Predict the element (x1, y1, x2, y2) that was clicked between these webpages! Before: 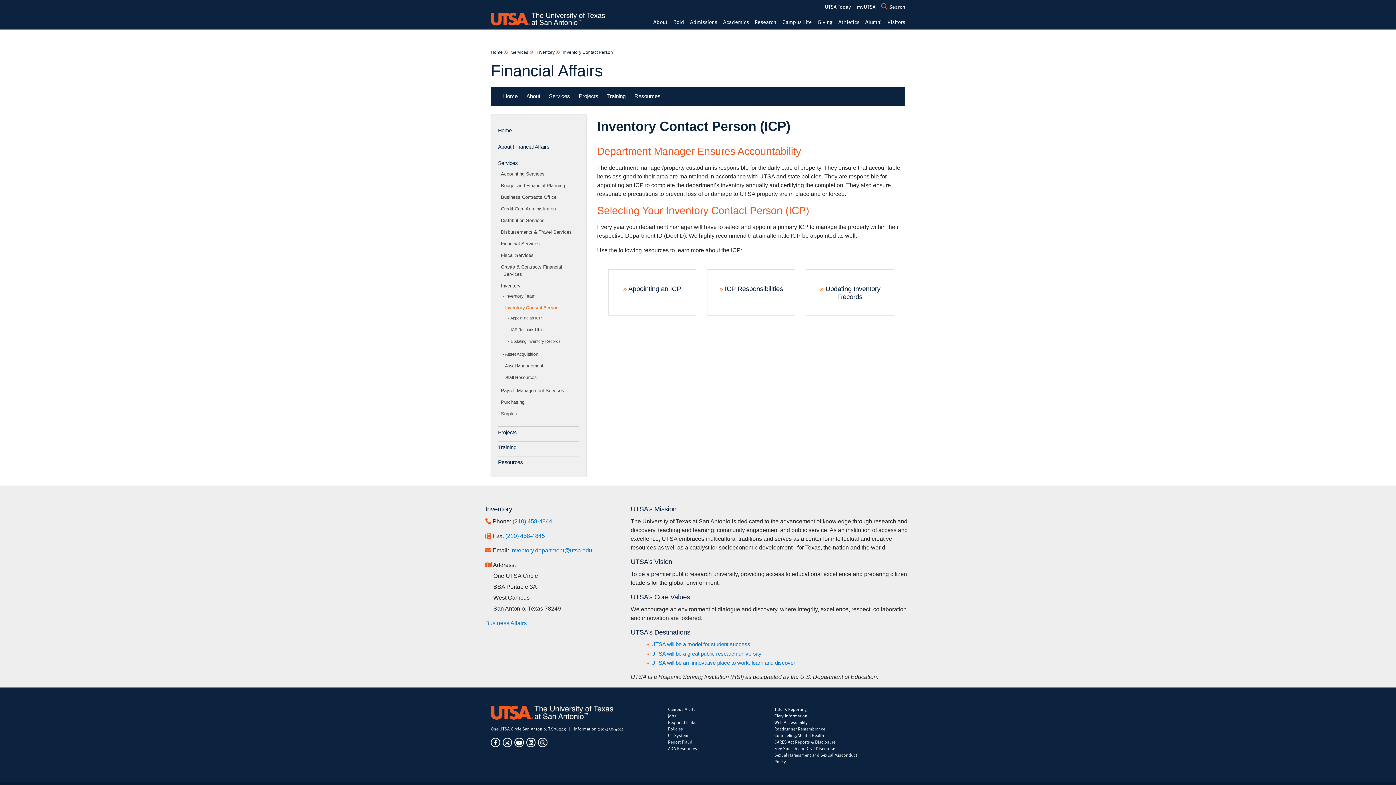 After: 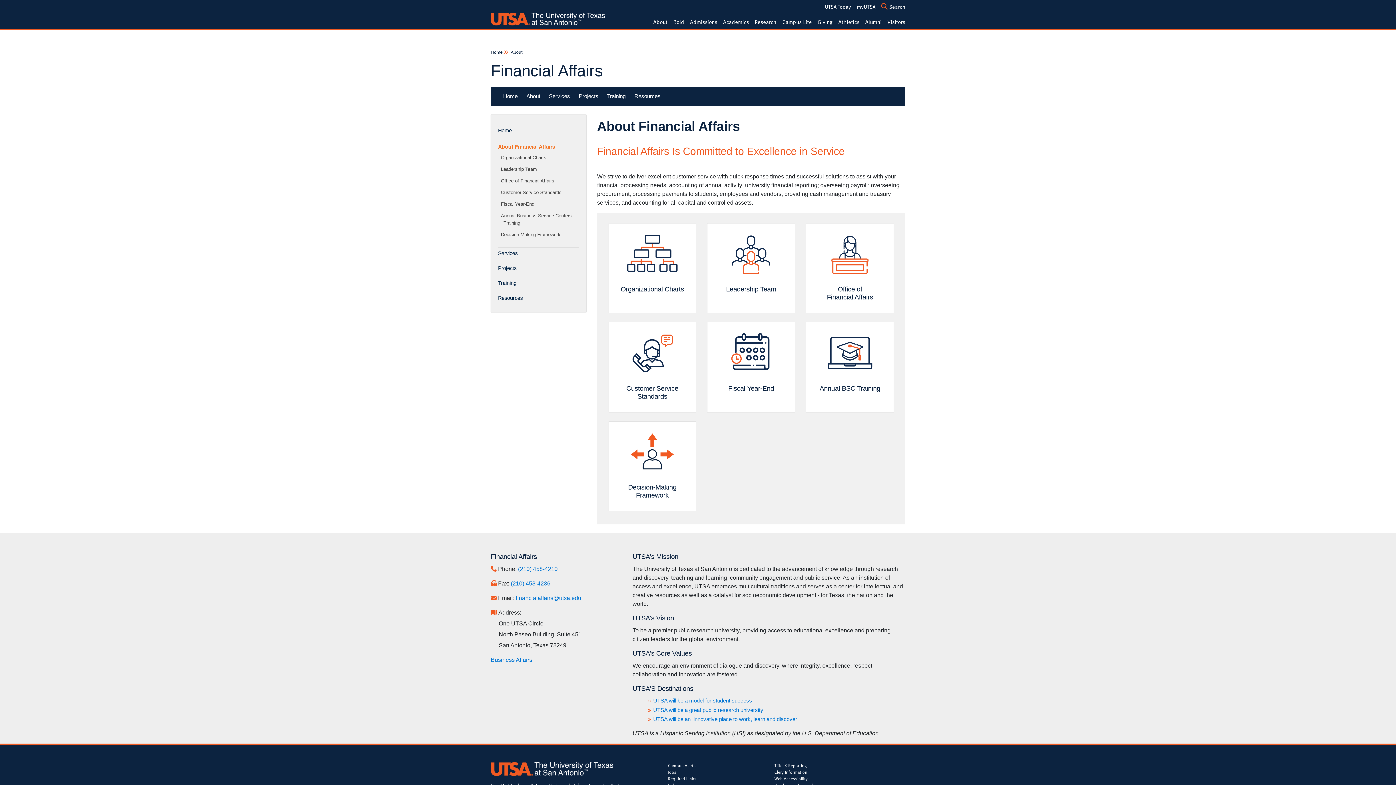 Action: label: About Financial Affairs bbox: (498, 140, 579, 152)